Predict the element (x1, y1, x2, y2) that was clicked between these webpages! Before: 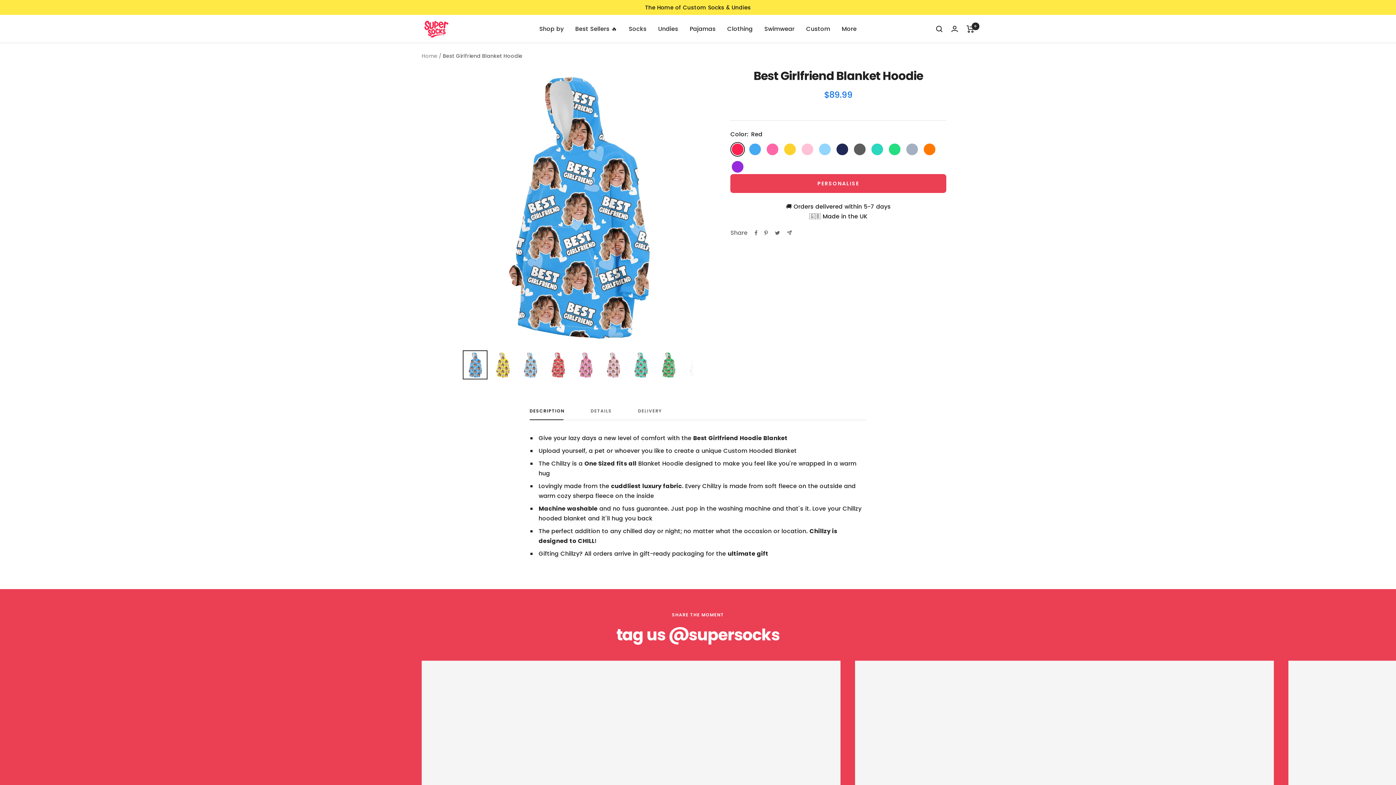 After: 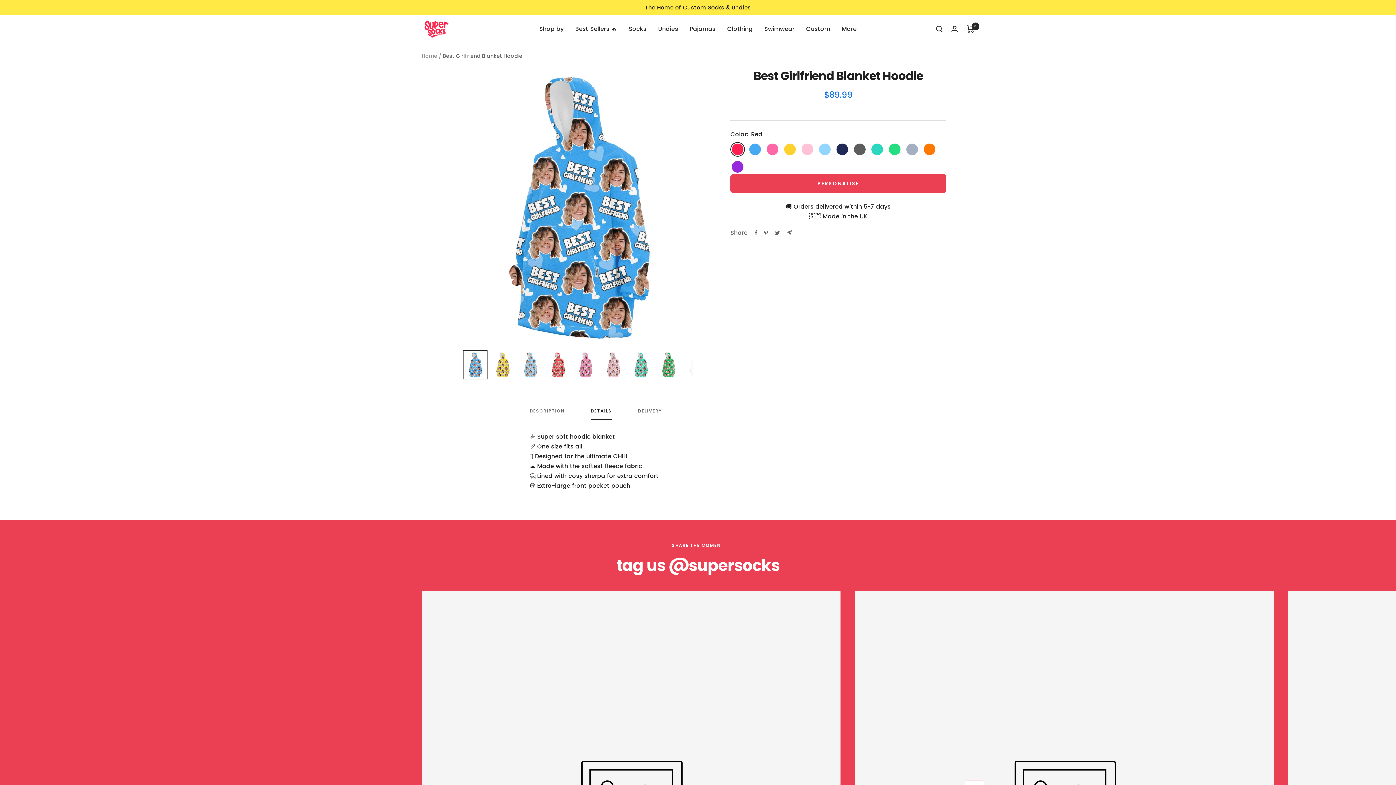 Action: bbox: (590, 408, 611, 420) label: DETAILS